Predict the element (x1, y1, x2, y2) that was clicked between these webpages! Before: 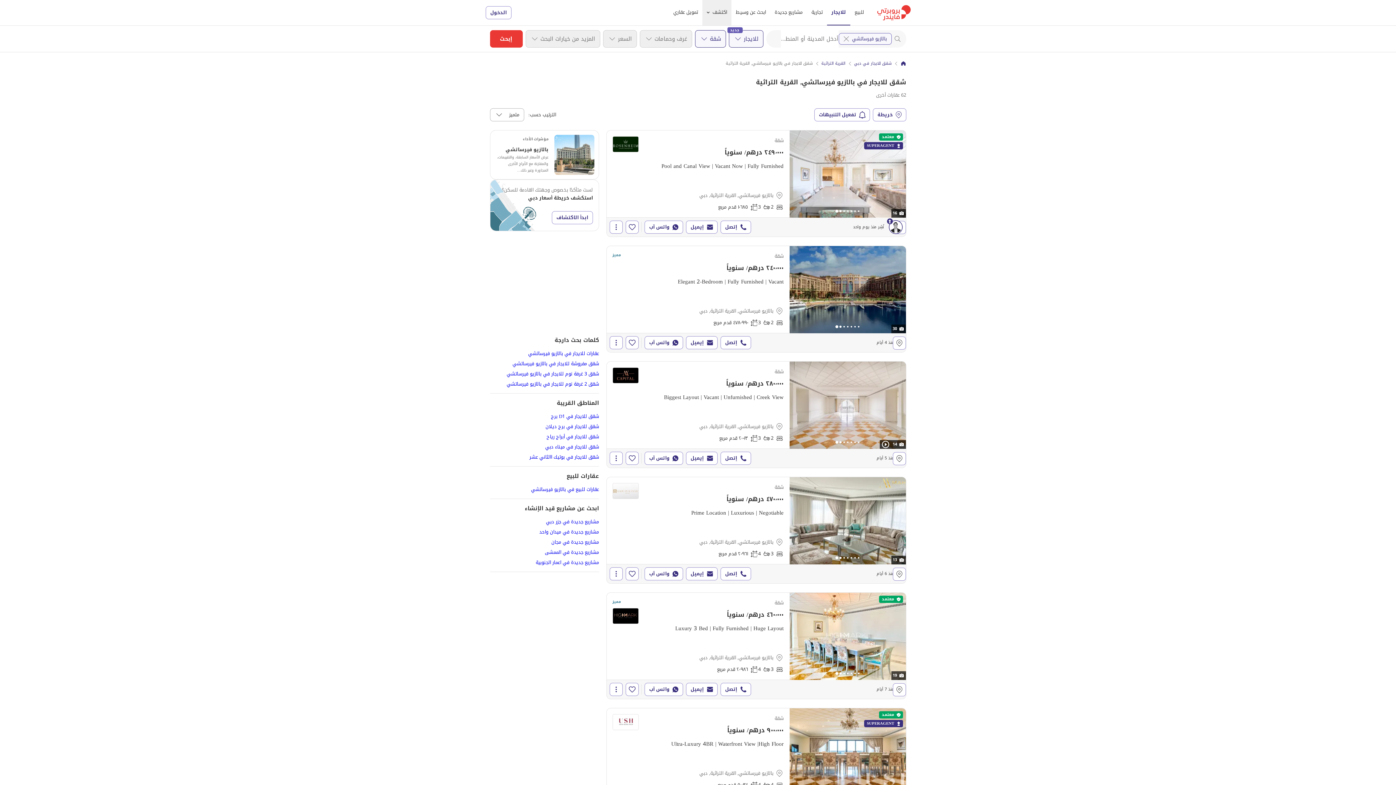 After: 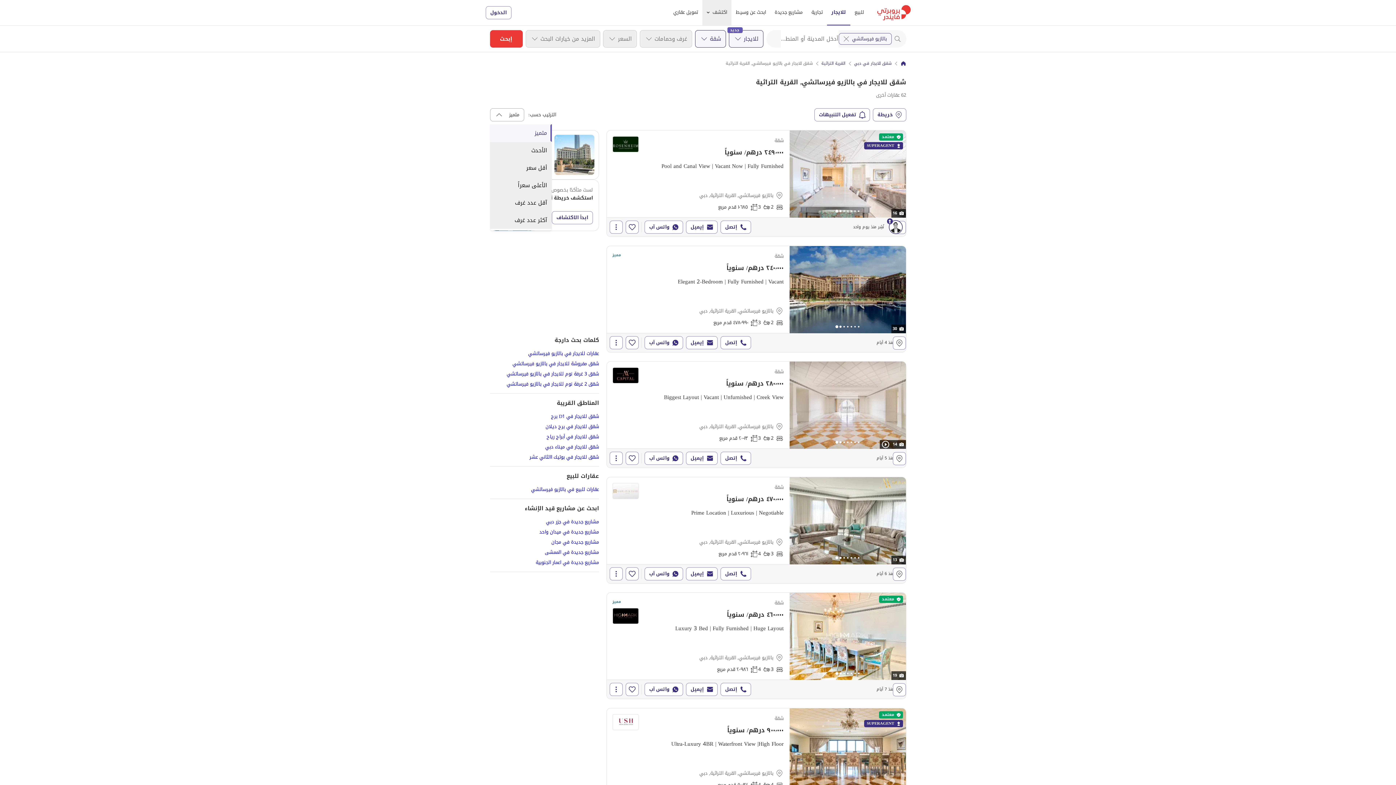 Action: label: متميز bbox: (490, 108, 524, 121)